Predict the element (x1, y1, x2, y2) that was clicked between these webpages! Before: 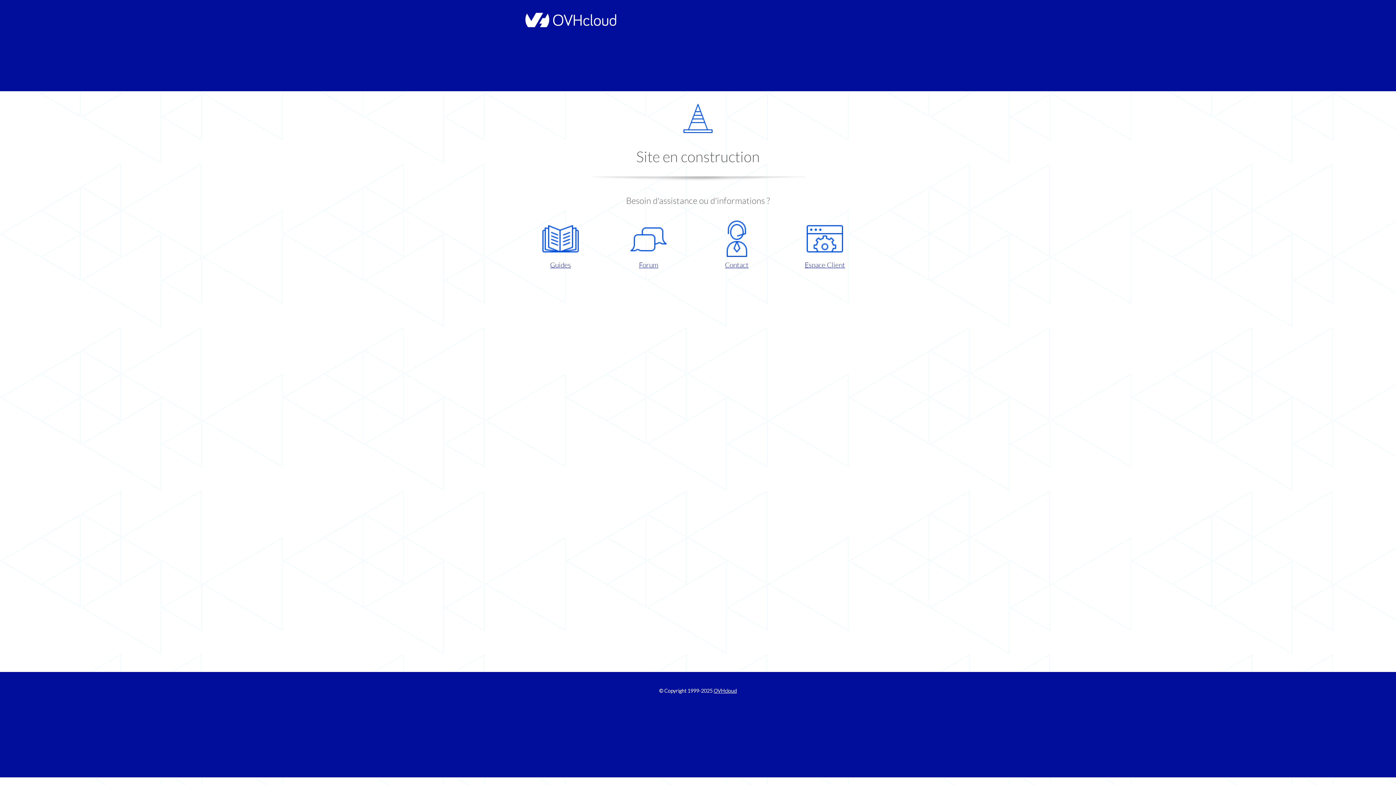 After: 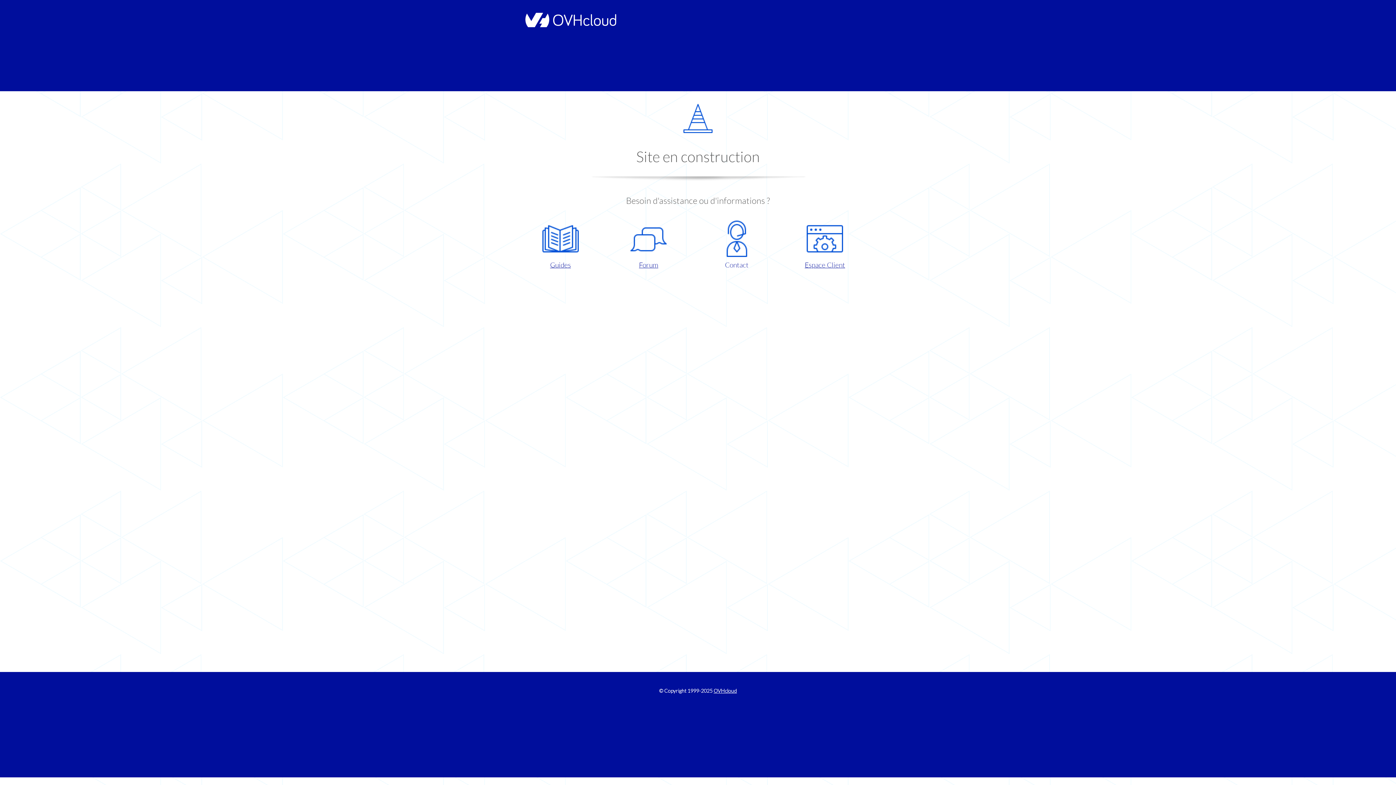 Action: label: Contact bbox: (698, 220, 775, 270)